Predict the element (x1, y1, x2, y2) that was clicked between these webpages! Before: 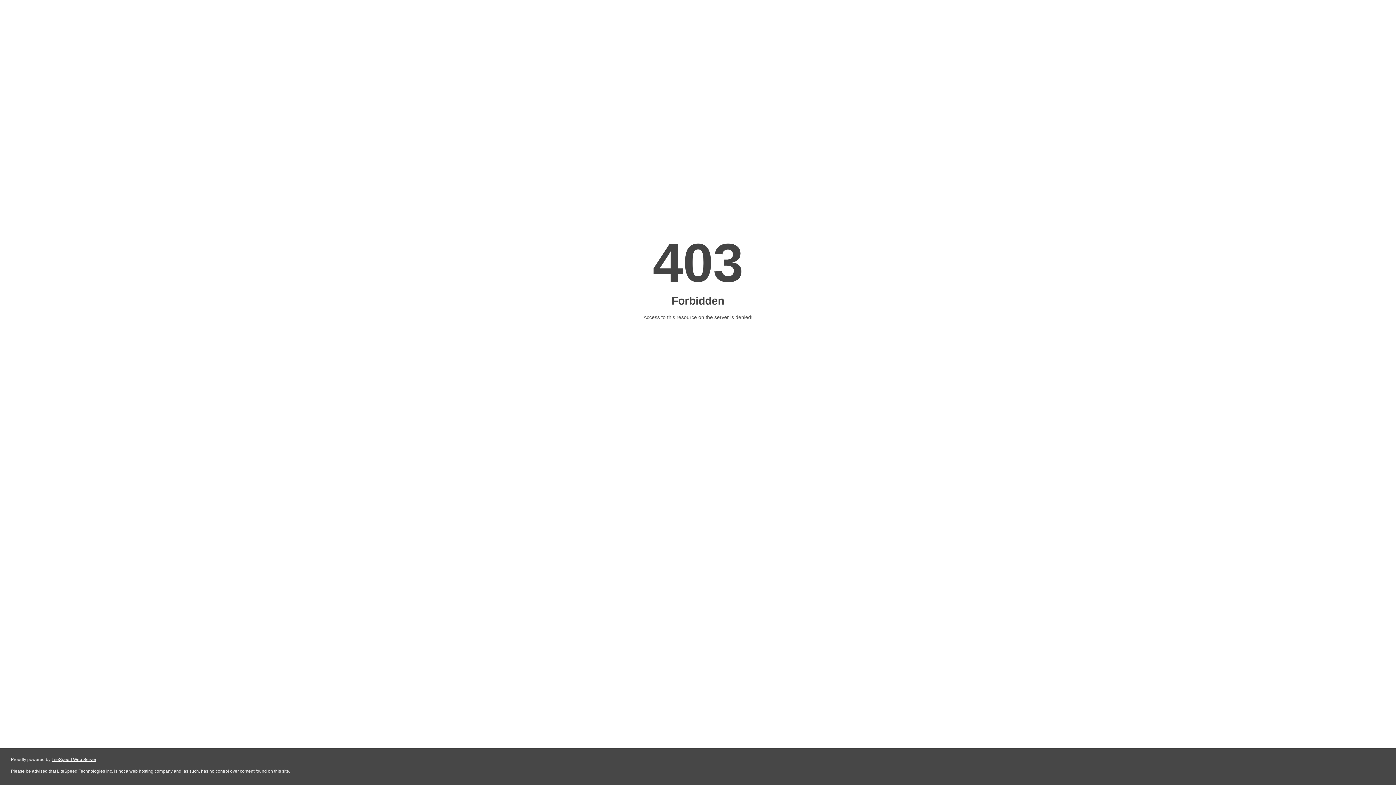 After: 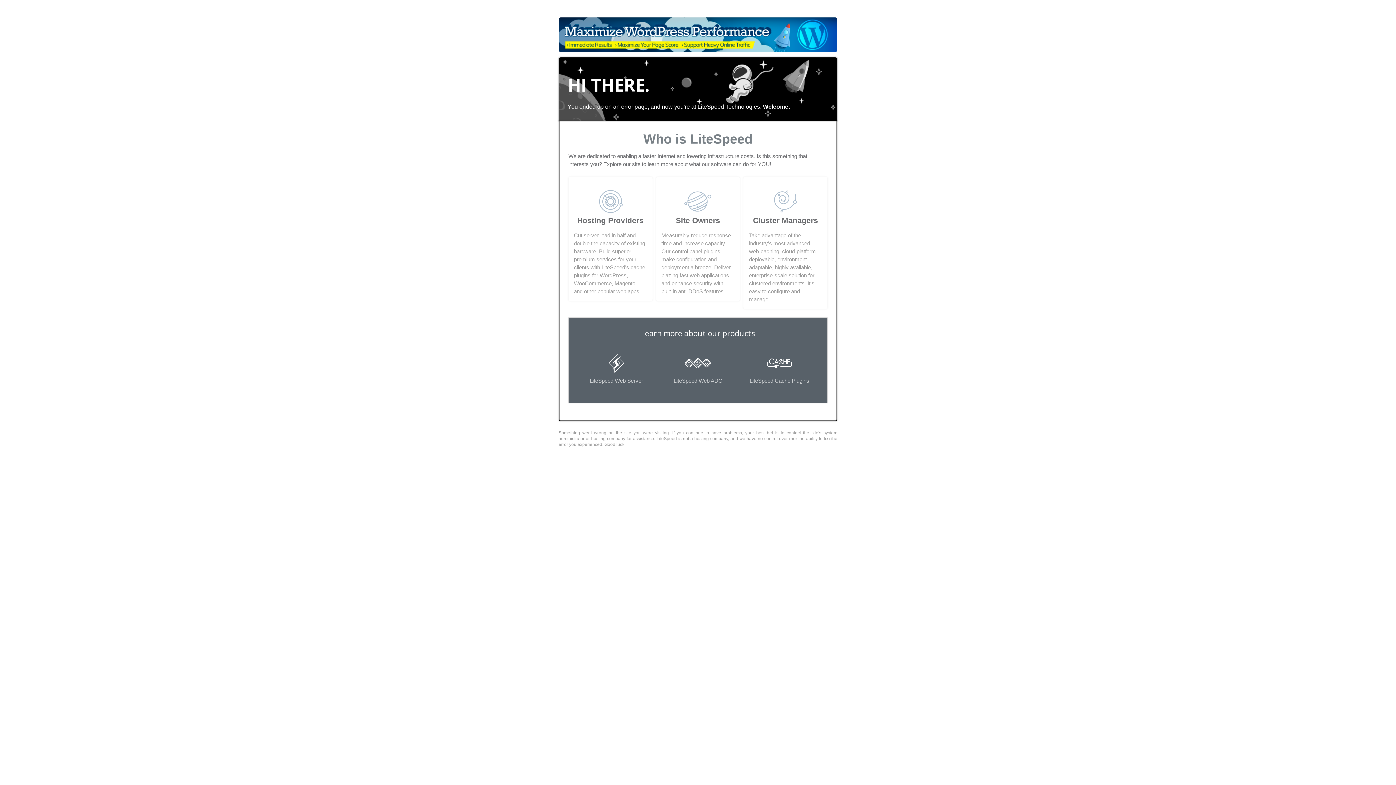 Action: bbox: (51, 757, 96, 762) label: LiteSpeed Web Server